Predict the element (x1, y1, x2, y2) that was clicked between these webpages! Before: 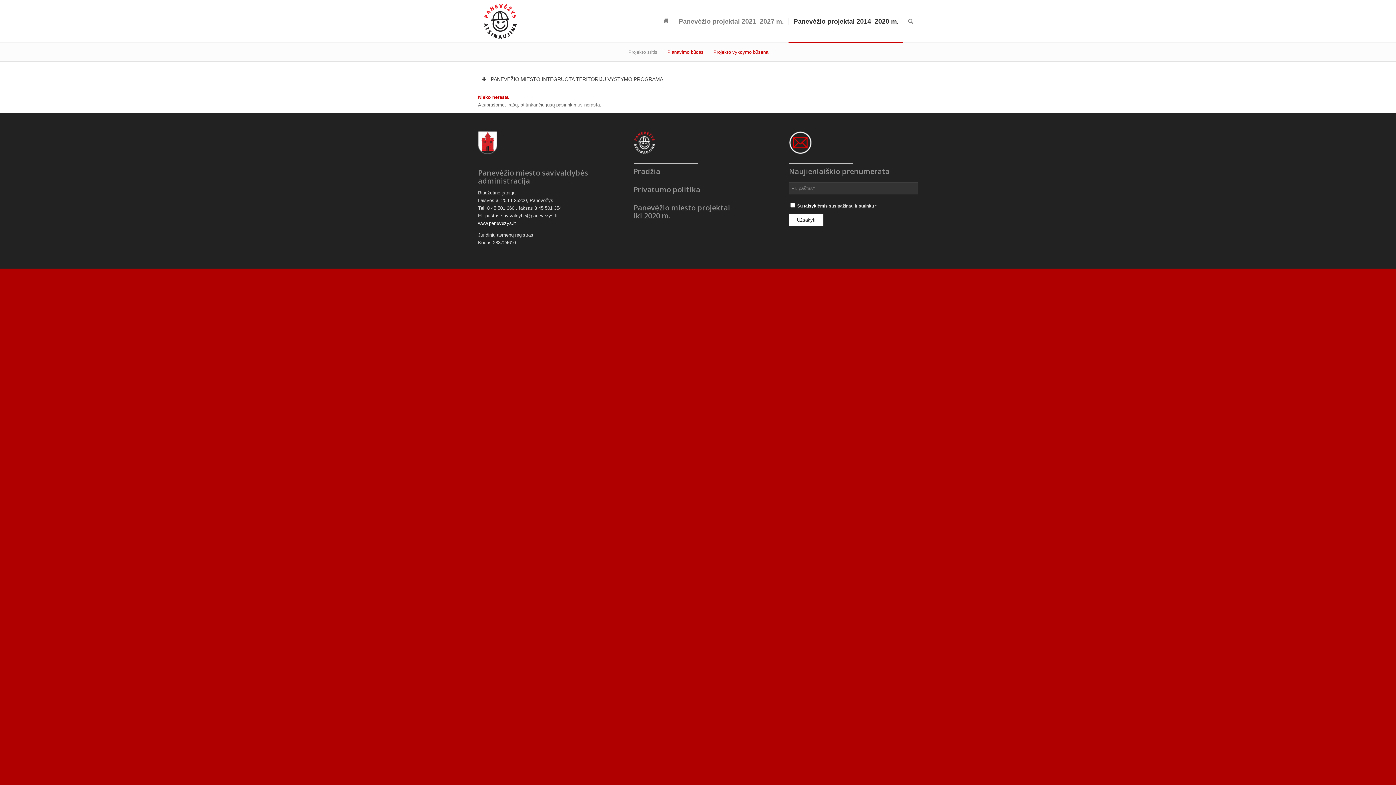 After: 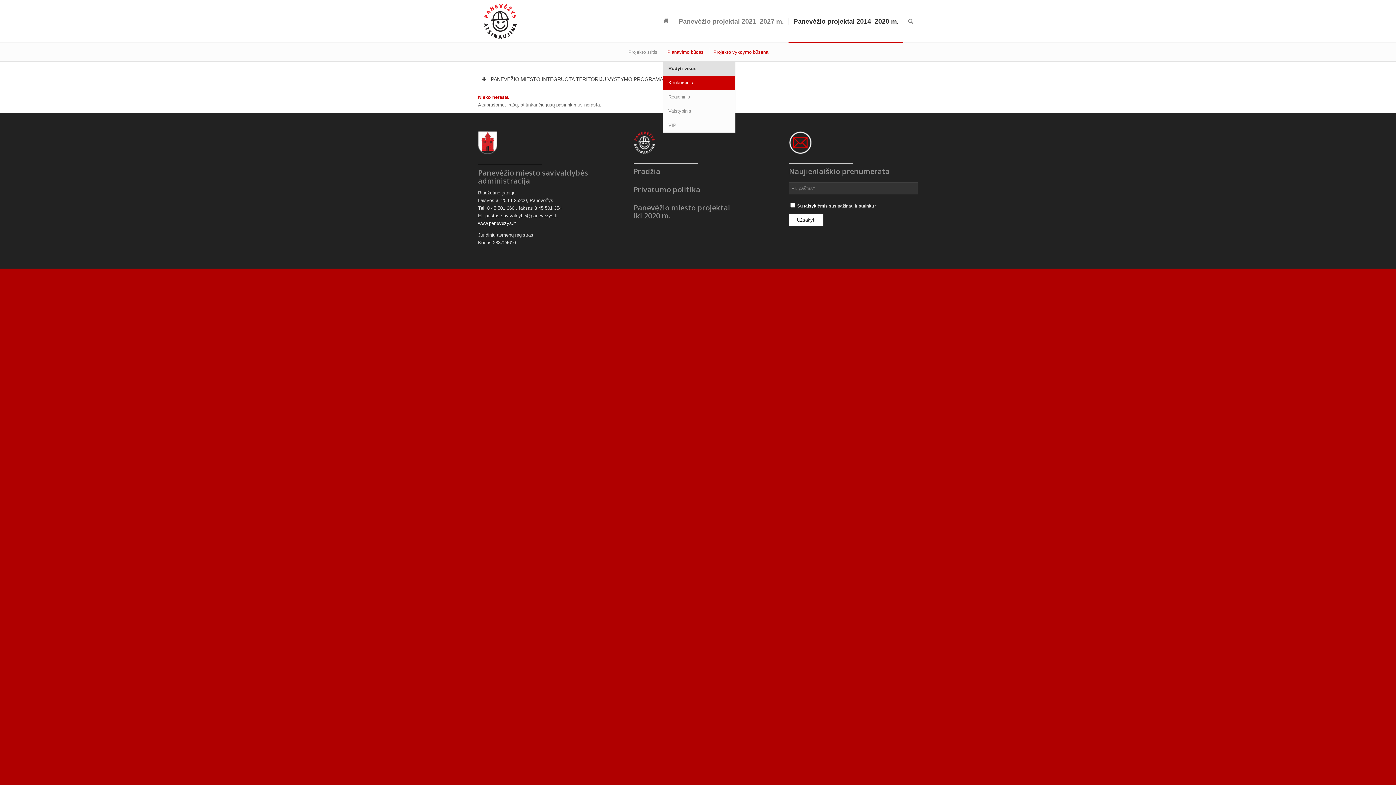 Action: label: Planavimo būdas bbox: (662, 48, 707, 56)